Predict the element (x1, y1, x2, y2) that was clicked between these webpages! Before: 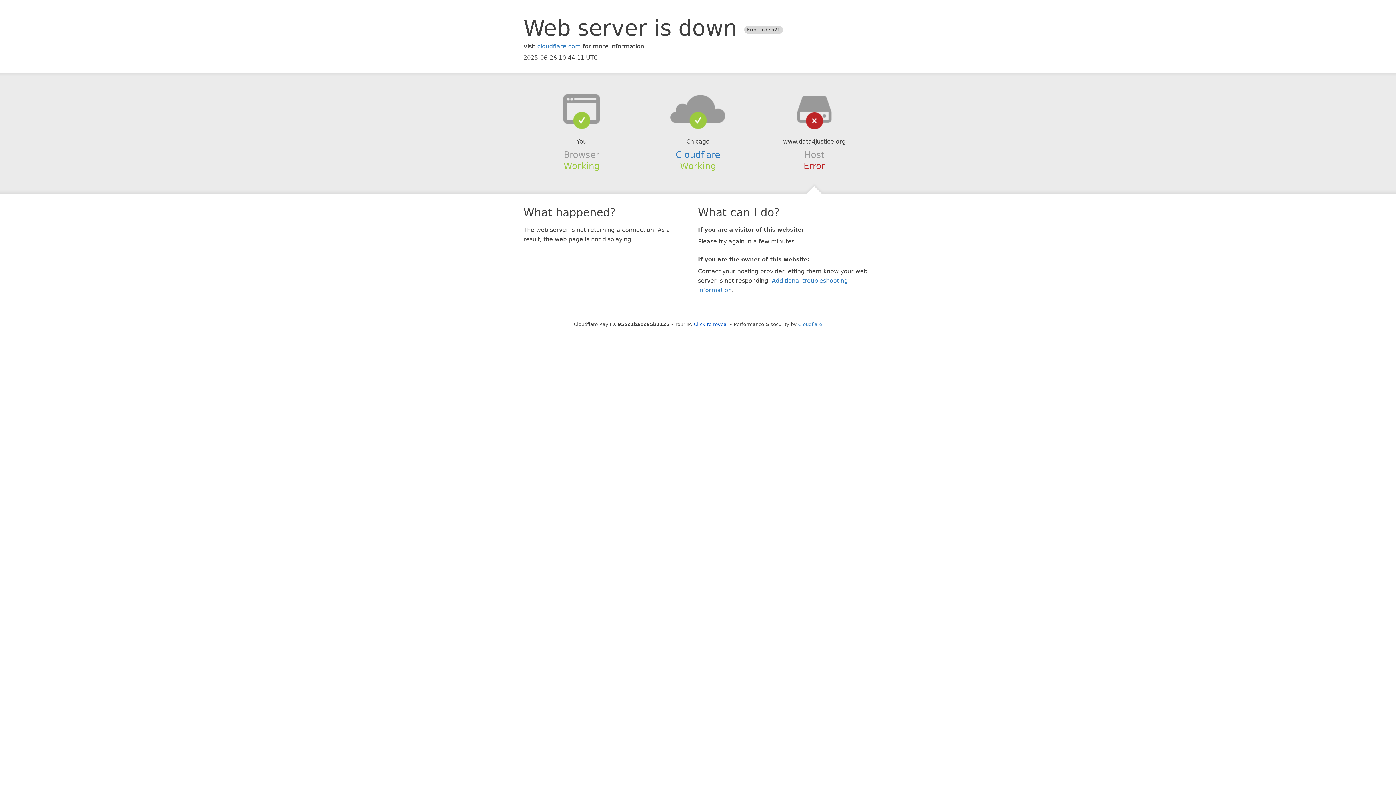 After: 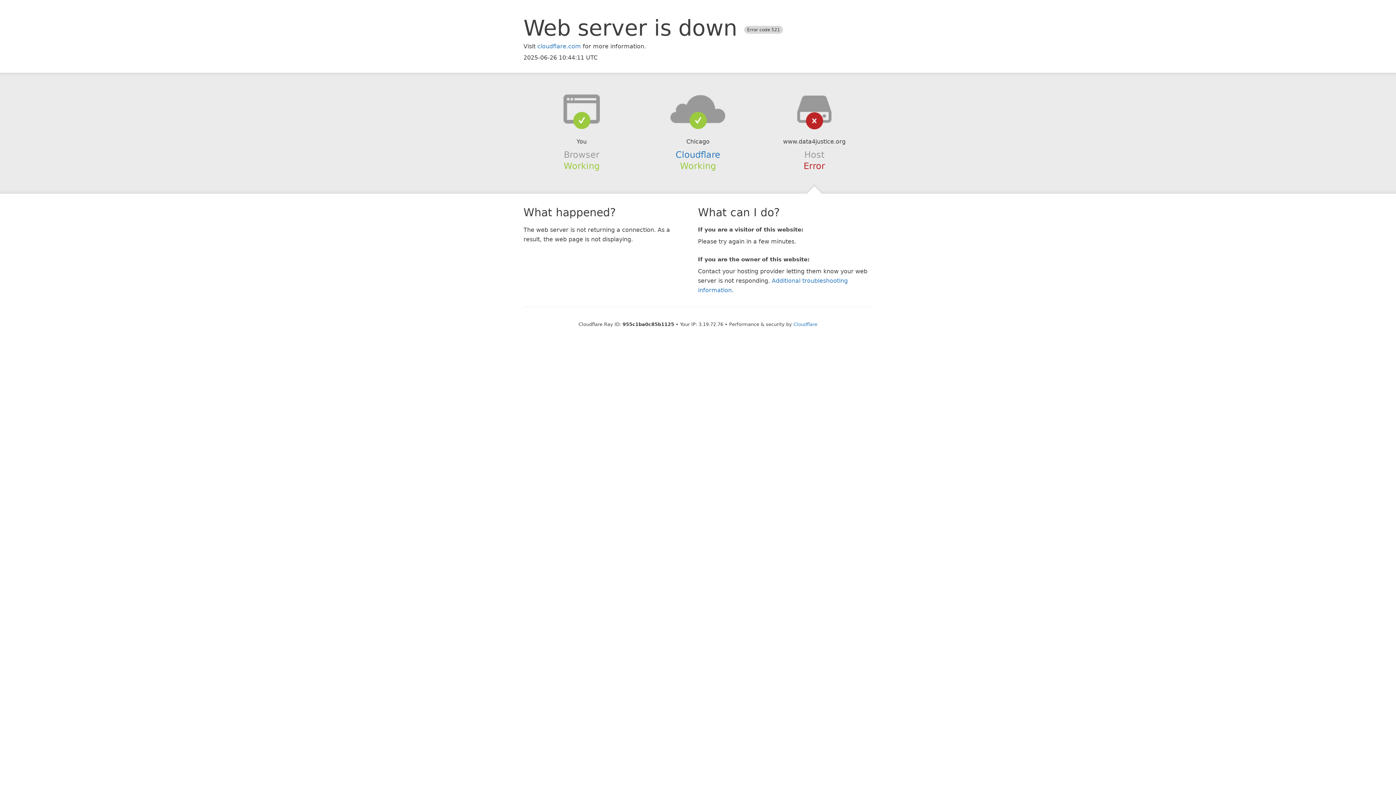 Action: label: Click to reveal bbox: (694, 321, 728, 327)